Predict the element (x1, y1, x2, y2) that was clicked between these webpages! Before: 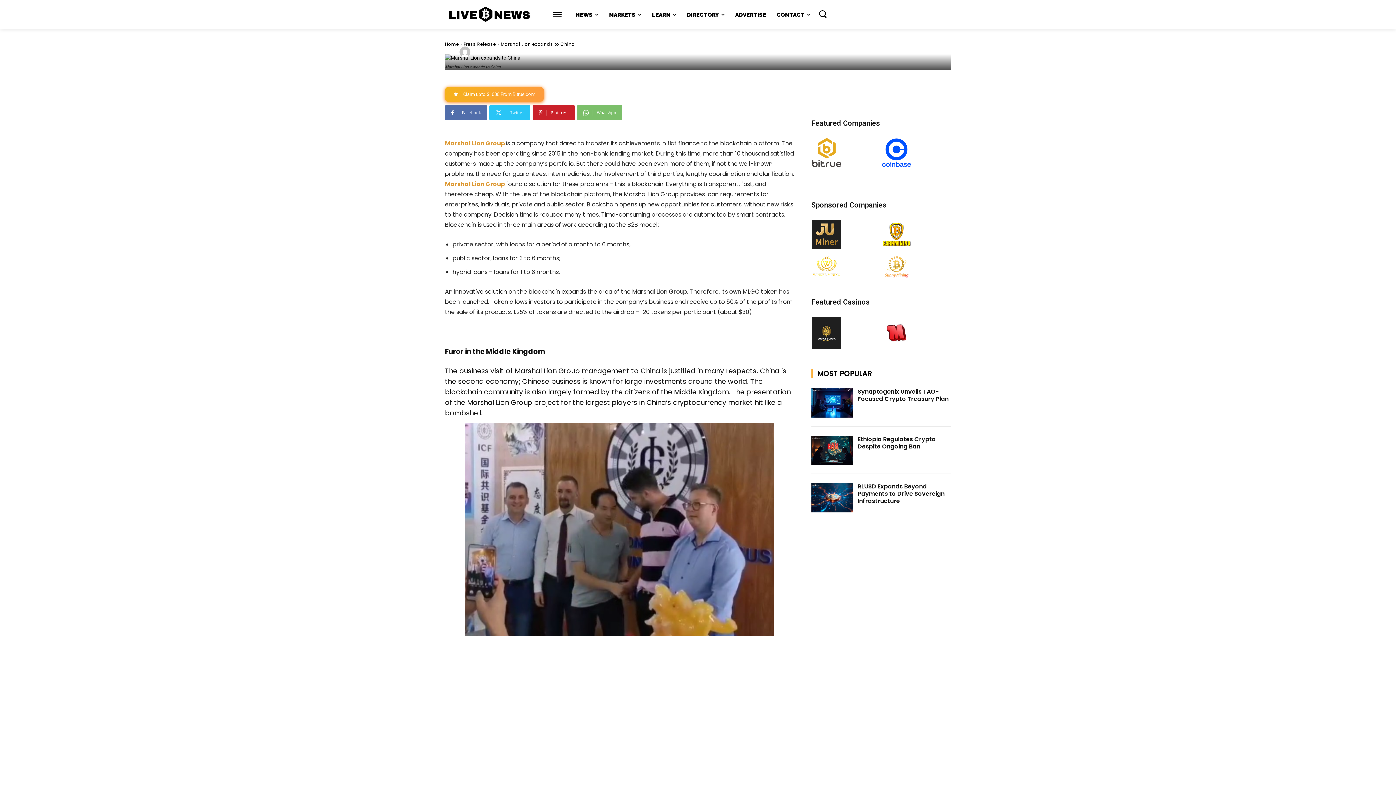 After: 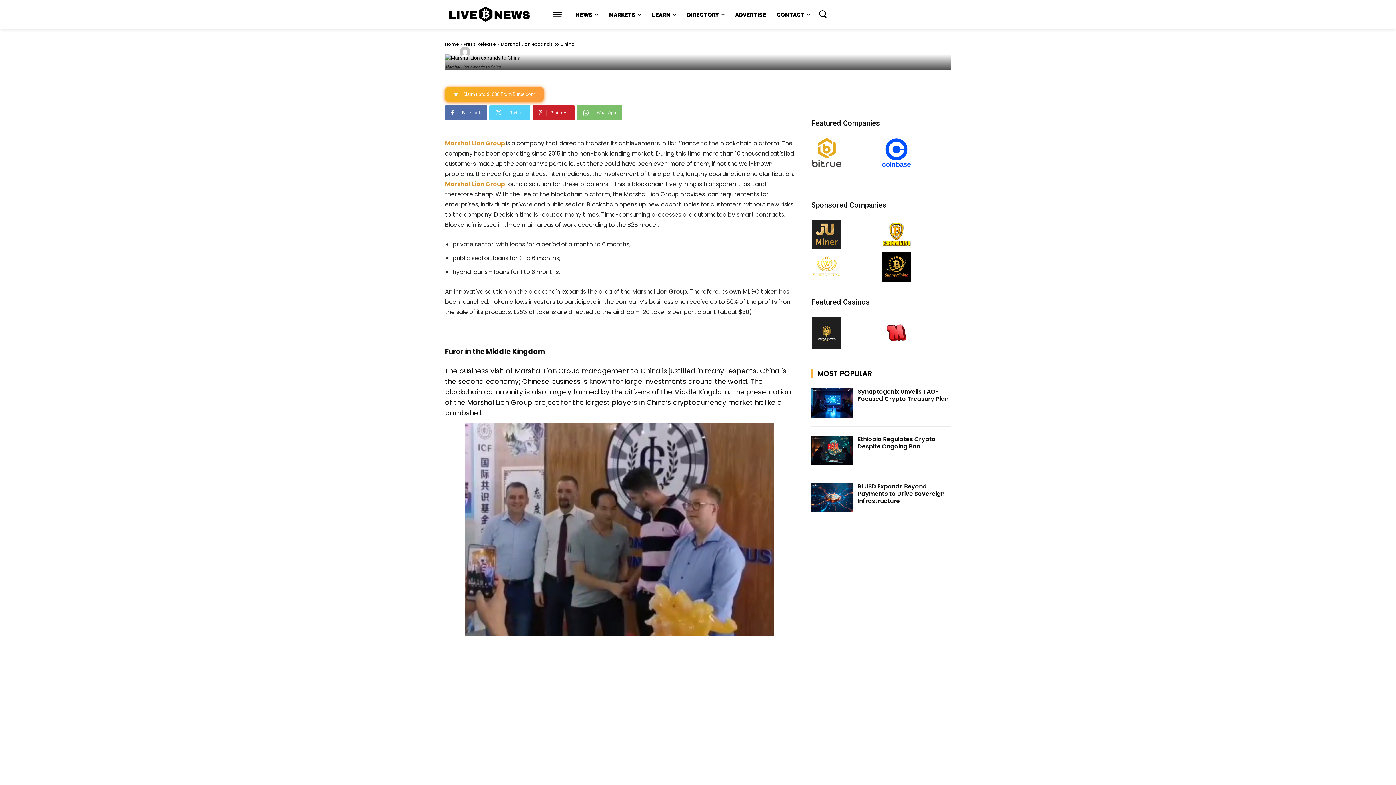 Action: bbox: (489, 105, 530, 120) label: Twitter